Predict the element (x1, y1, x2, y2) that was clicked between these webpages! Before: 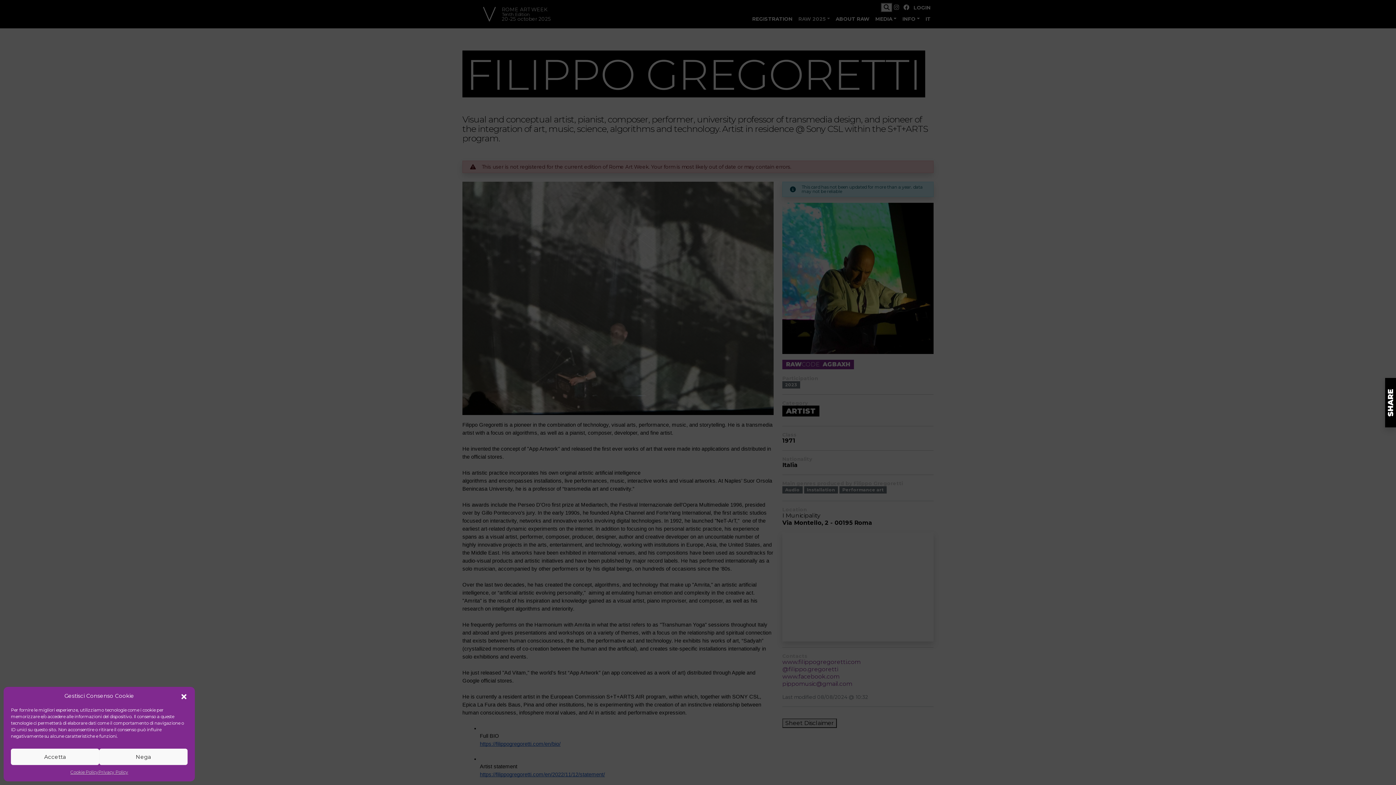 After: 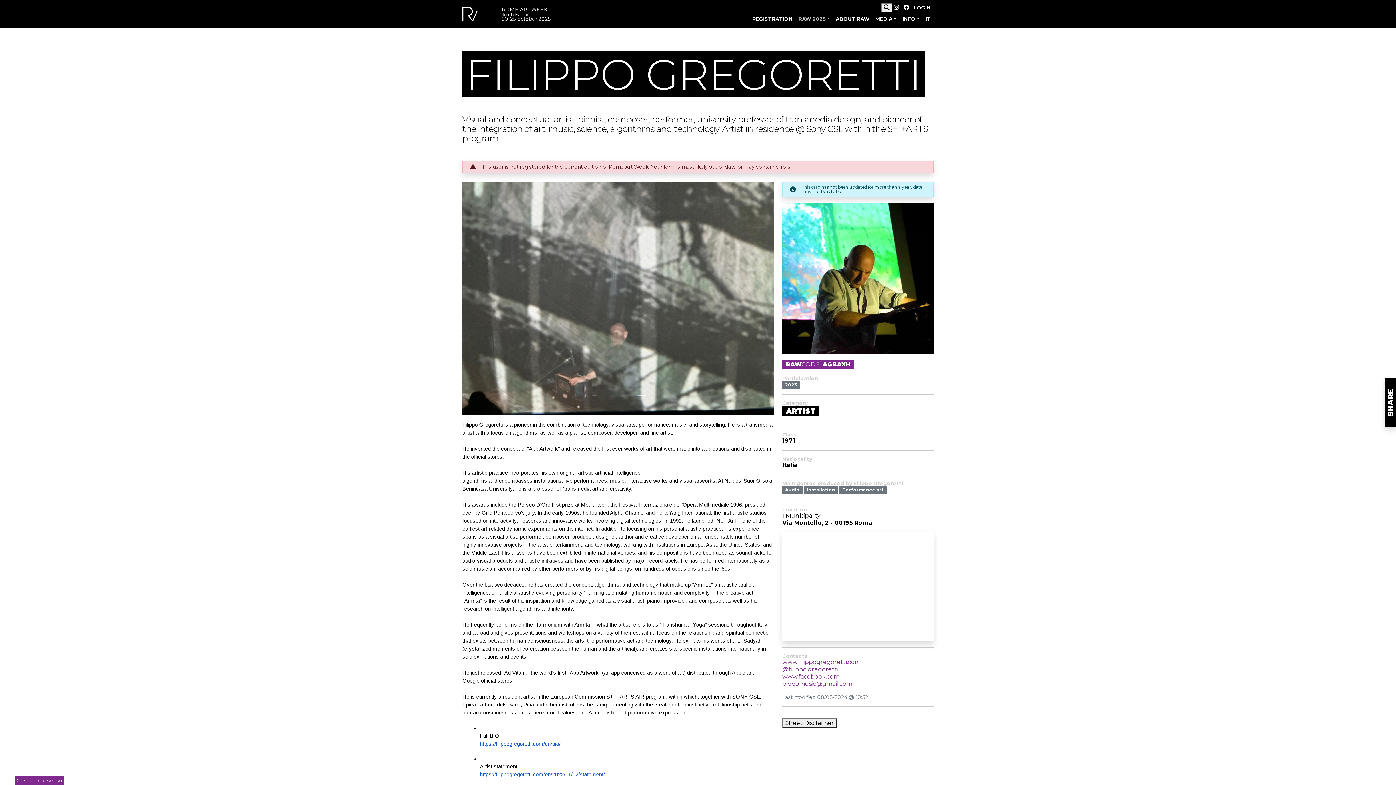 Action: label: Close dialog bbox: (180, 692, 187, 700)